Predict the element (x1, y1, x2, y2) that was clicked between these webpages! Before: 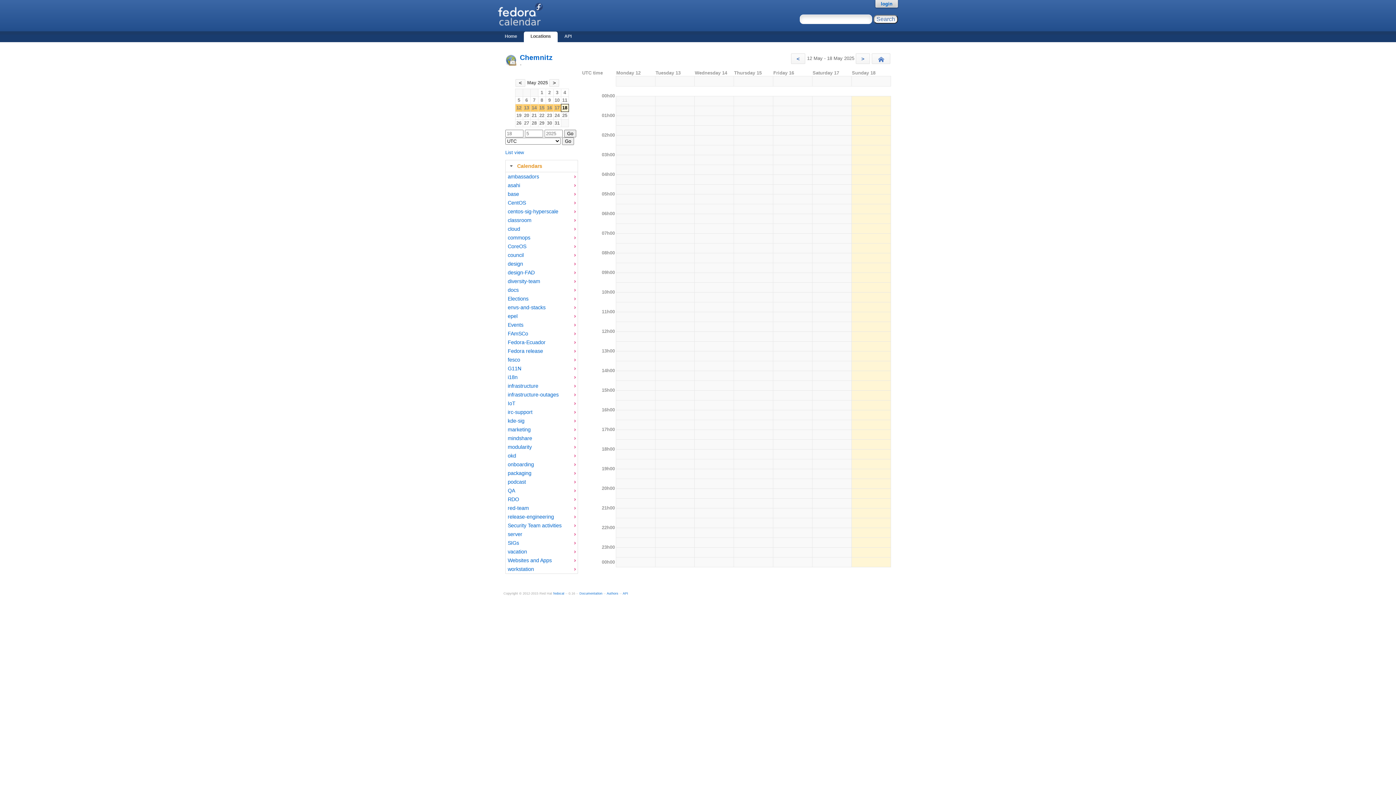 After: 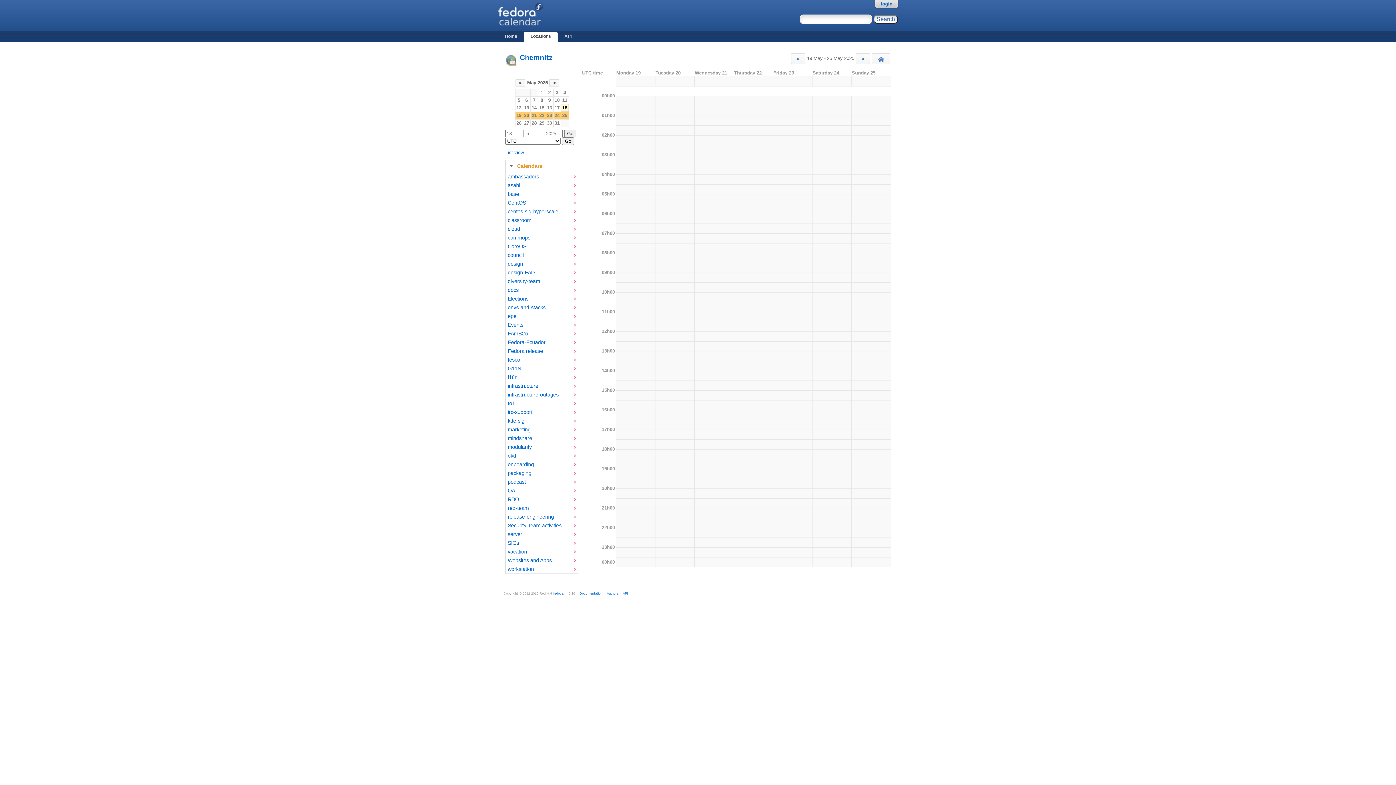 Action: bbox: (554, 112, 560, 118) label: 24